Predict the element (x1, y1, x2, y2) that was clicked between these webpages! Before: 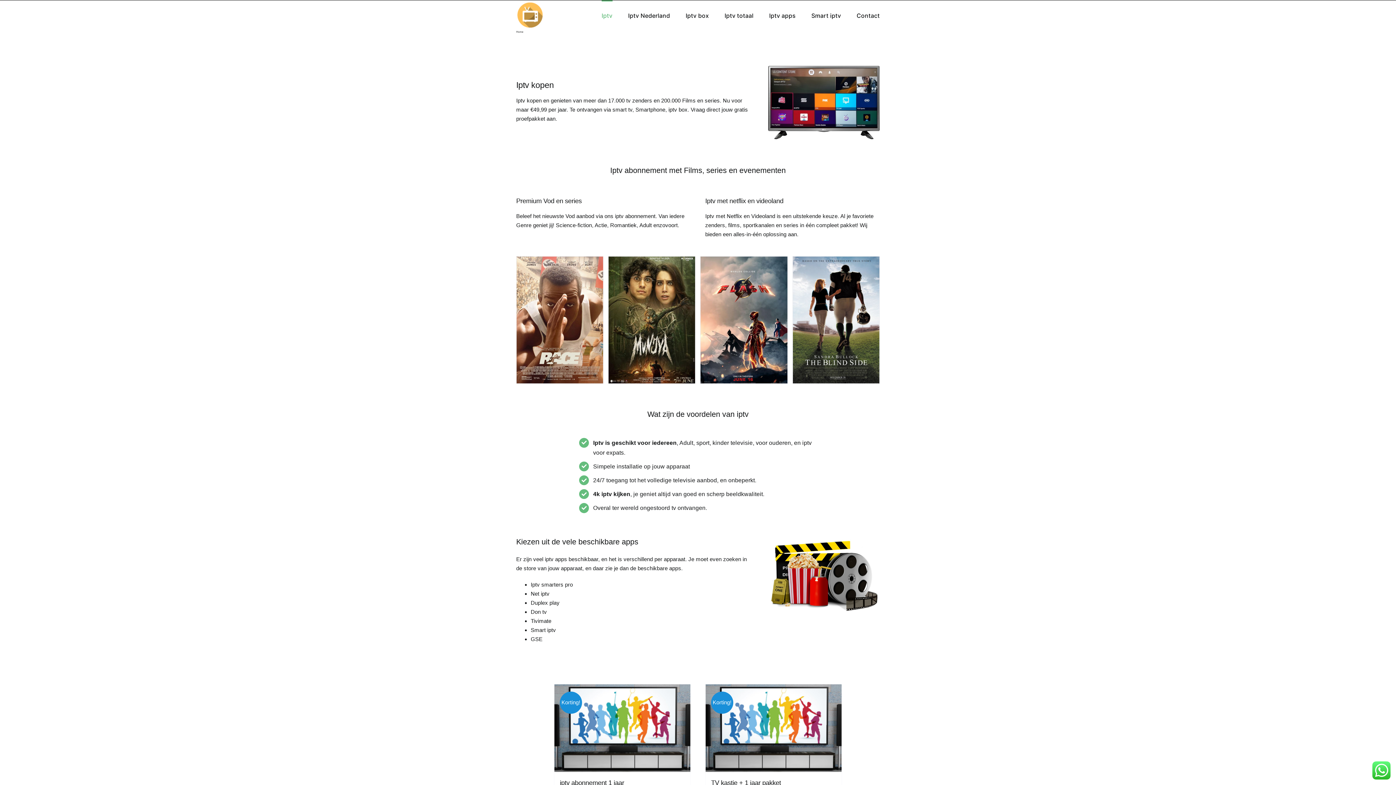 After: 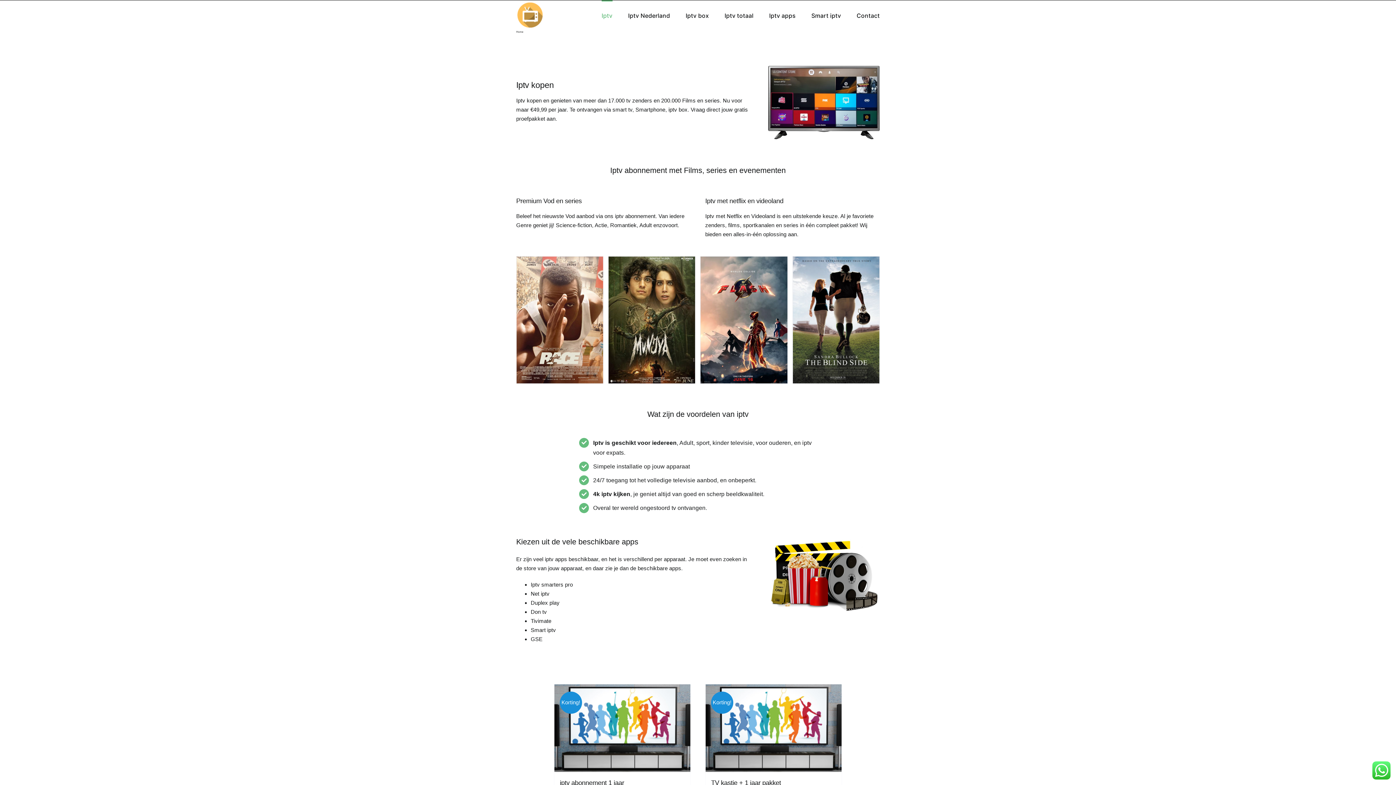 Action: label: Iptv bbox: (601, 0, 612, 29)